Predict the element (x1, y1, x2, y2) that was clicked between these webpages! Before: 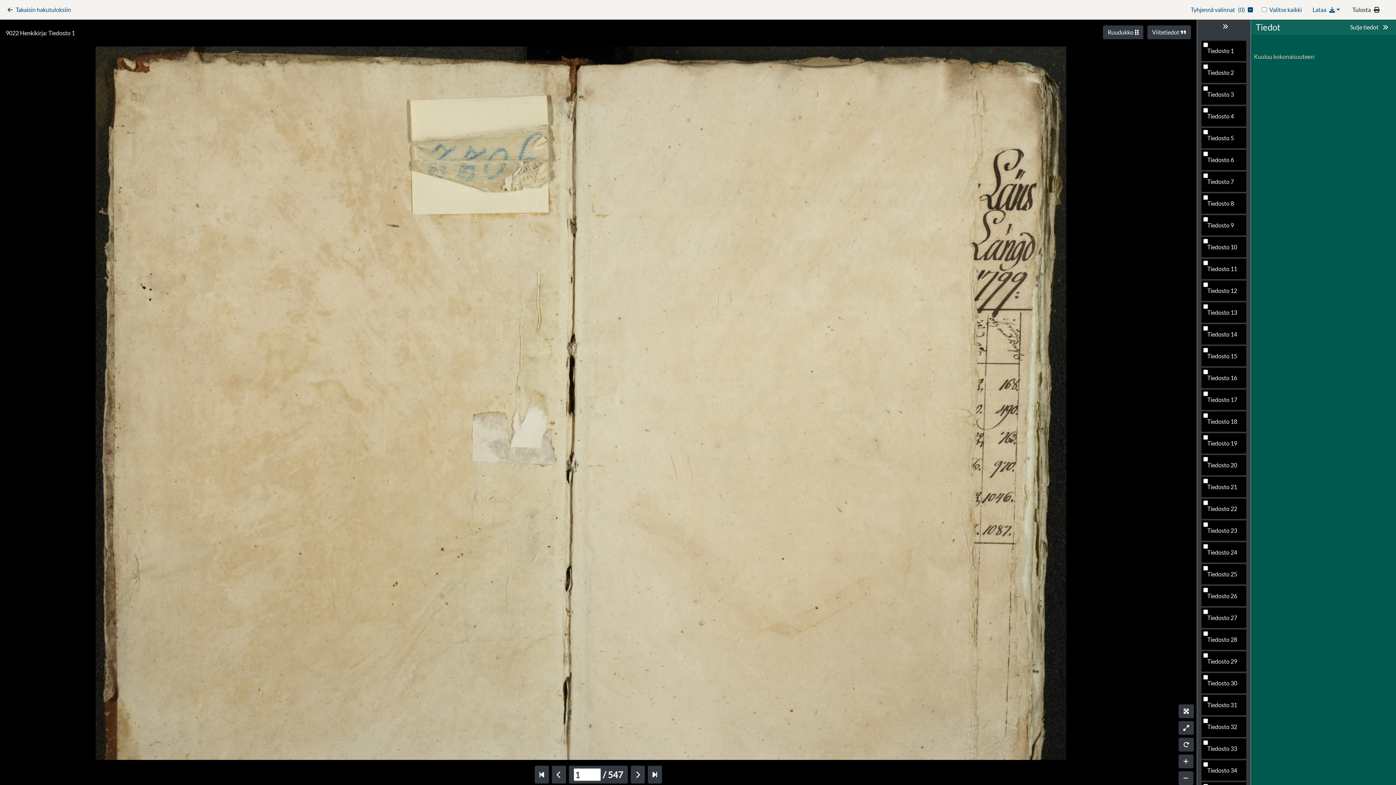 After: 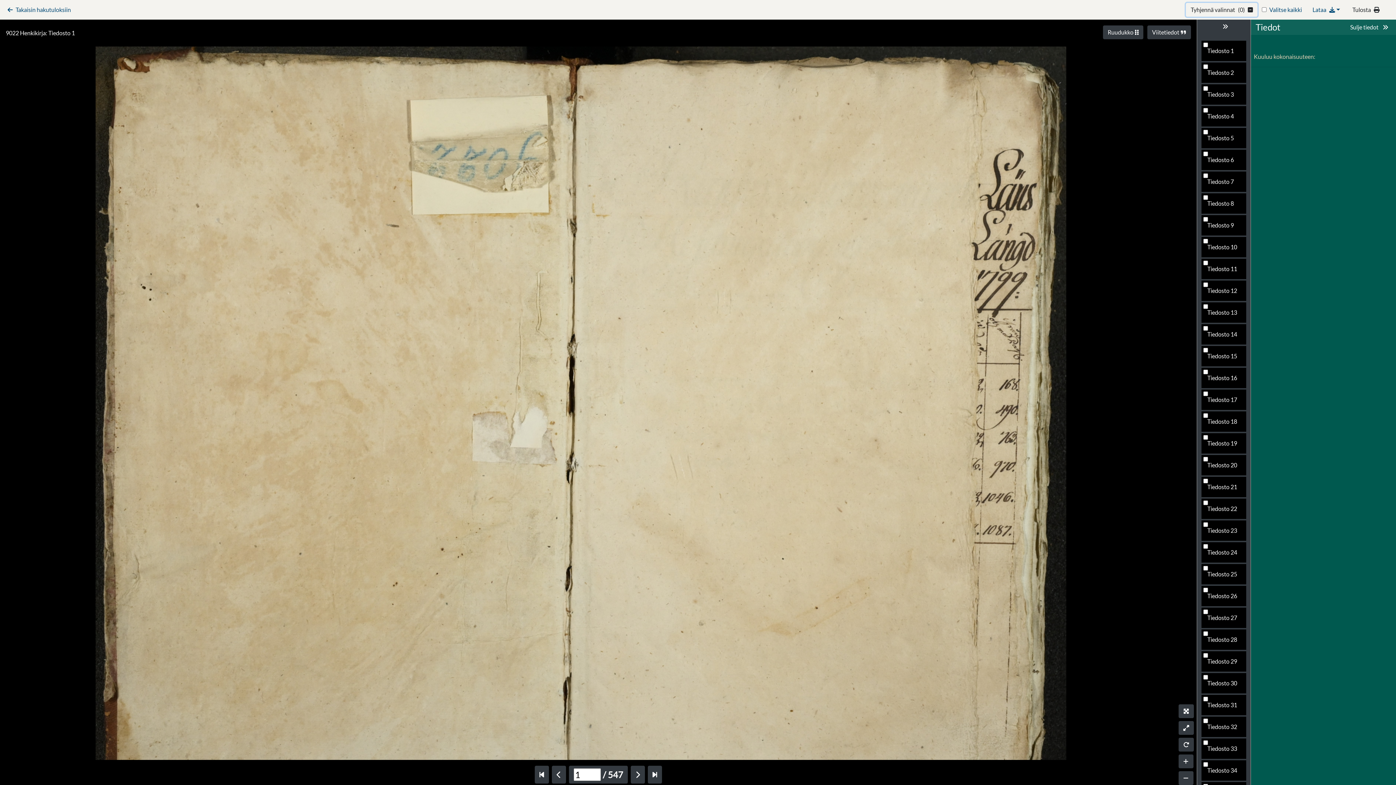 Action: label: Tyhjennä valinnat(0) bbox: (1186, 2, 1257, 16)